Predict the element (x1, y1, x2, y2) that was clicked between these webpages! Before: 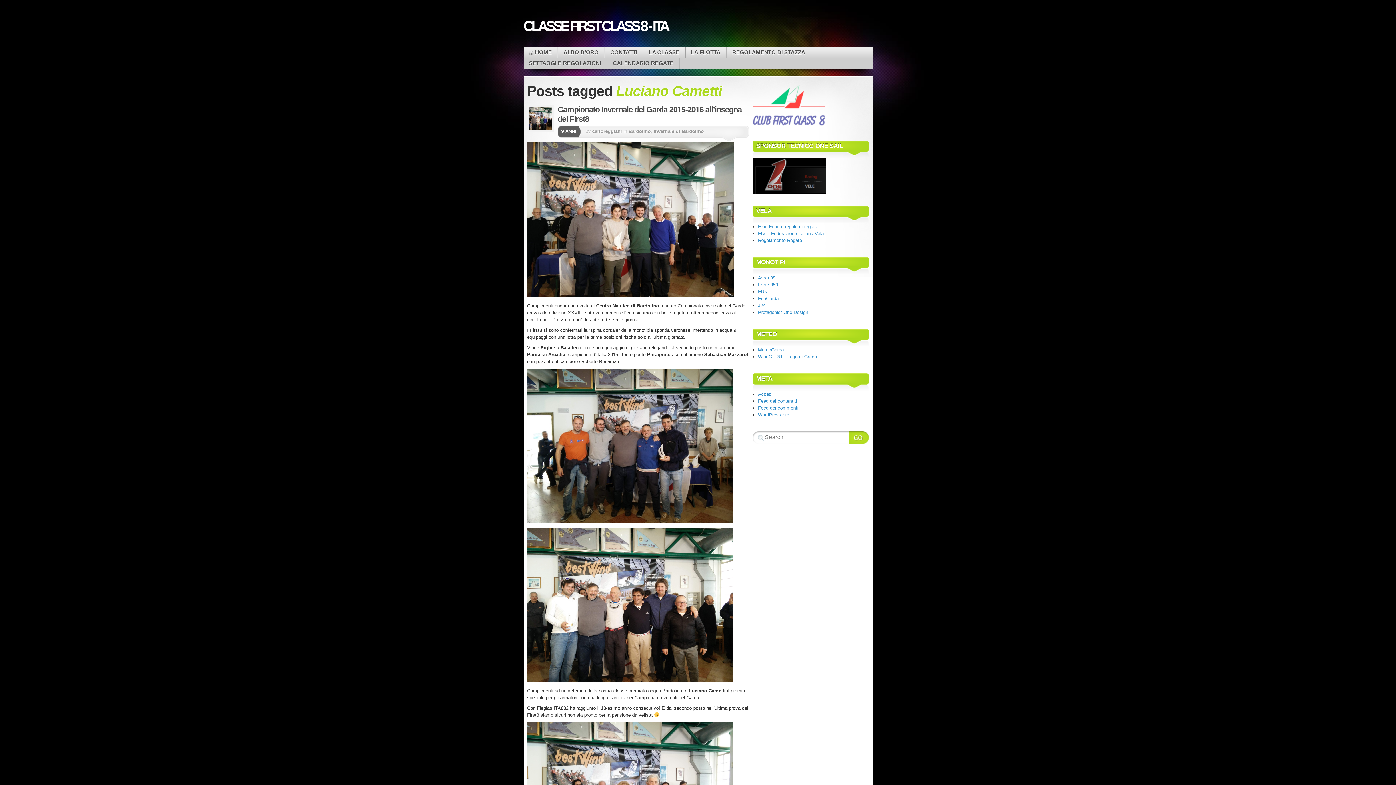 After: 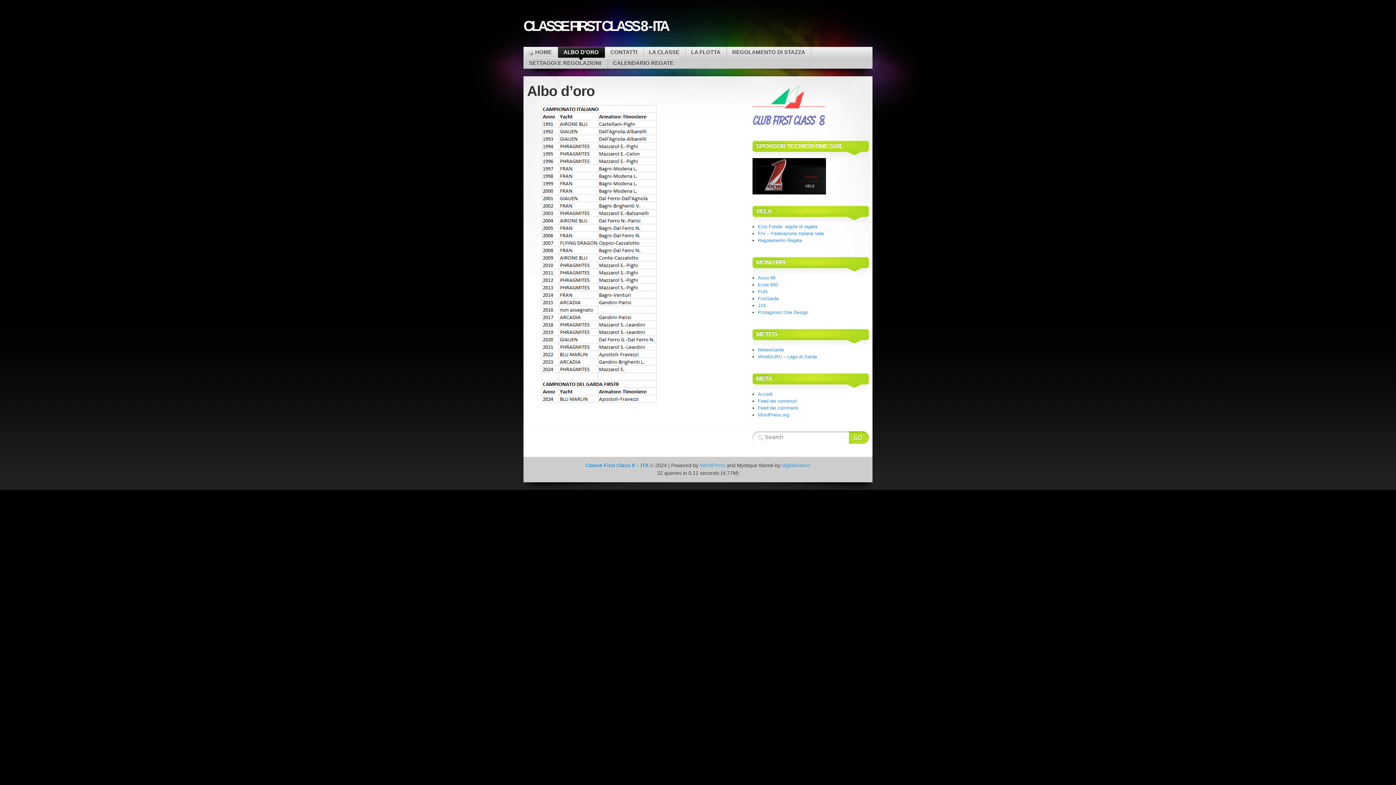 Action: bbox: (558, 47, 604, 57) label: ALBO D’ORO